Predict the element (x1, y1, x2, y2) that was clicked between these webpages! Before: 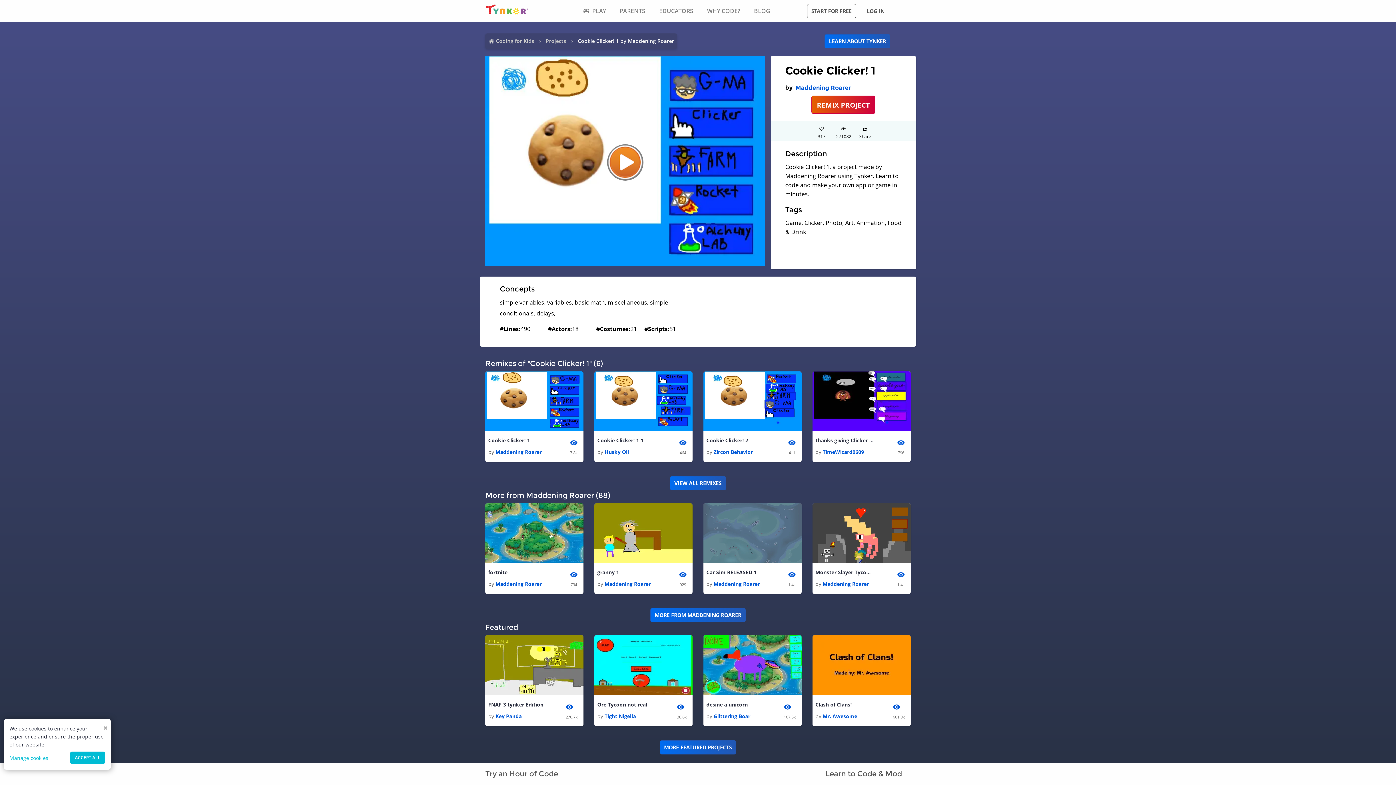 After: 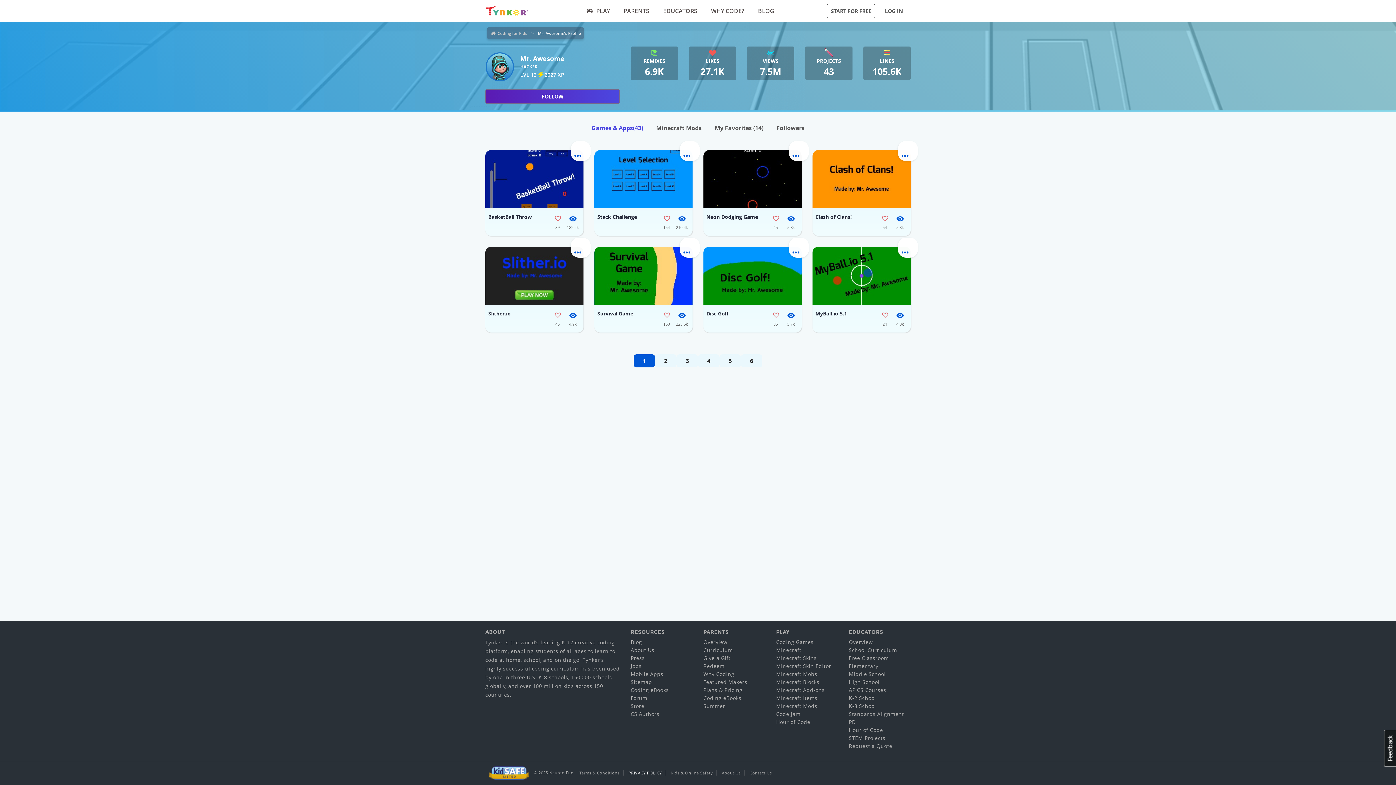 Action: bbox: (822, 712, 857, 719) label: Mr. Awesome